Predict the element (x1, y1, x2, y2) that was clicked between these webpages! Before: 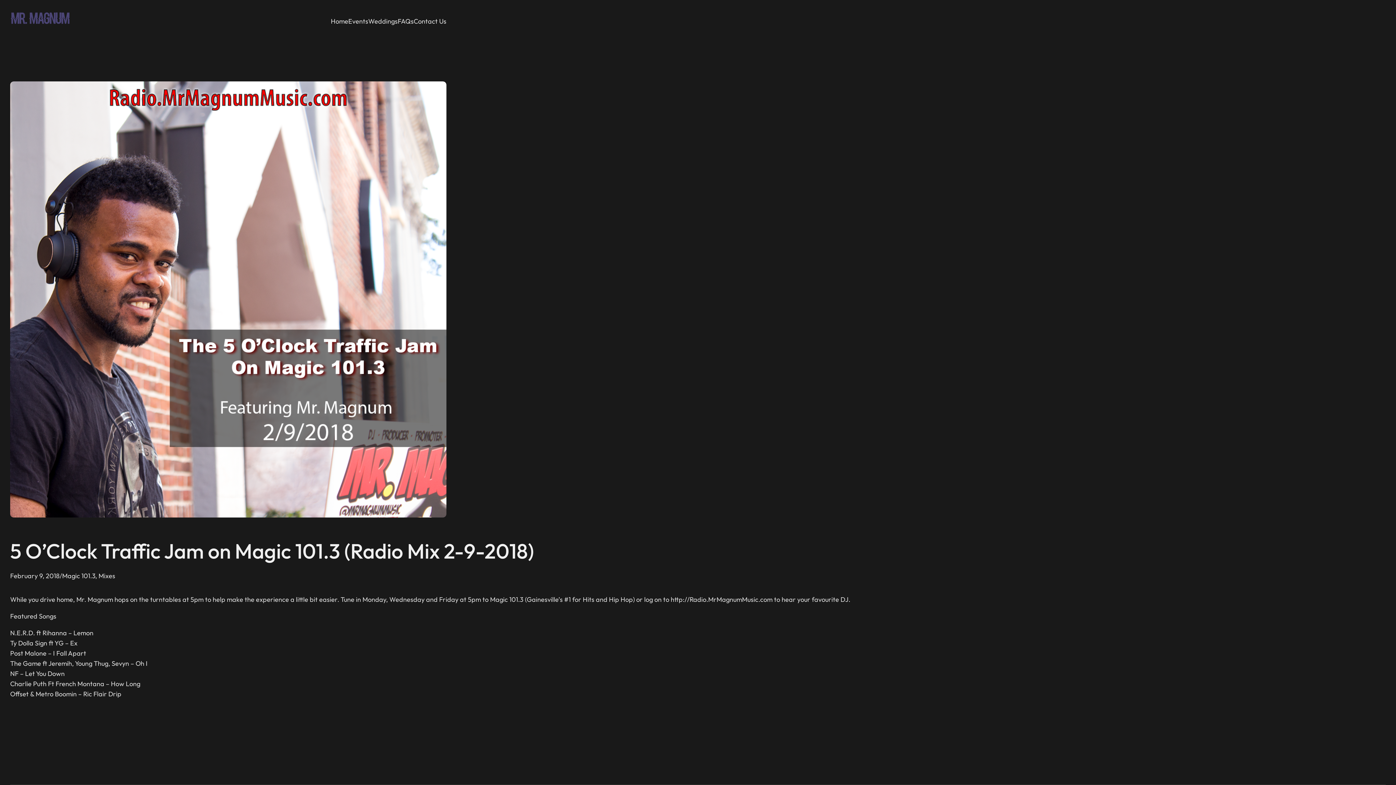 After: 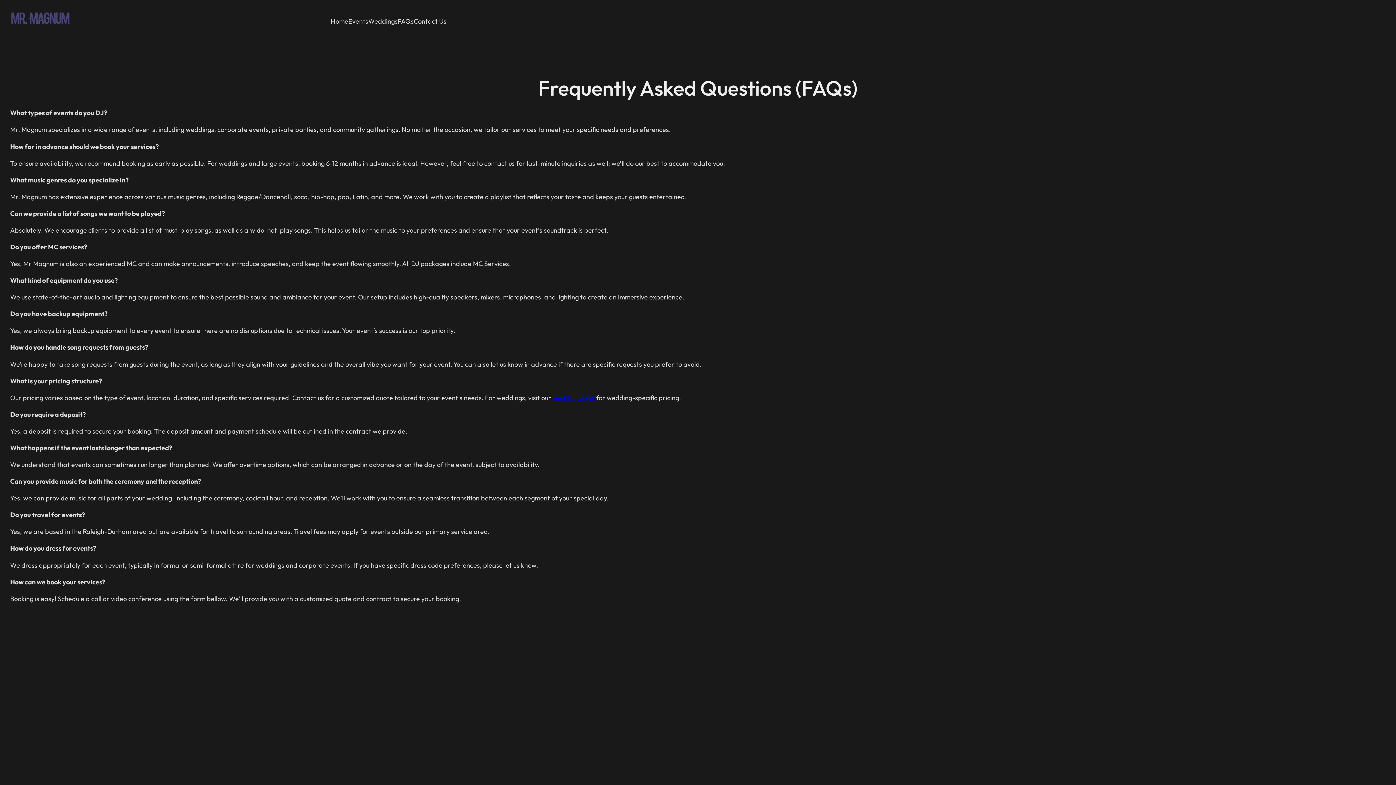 Action: label: FAQs bbox: (397, 16, 413, 26)